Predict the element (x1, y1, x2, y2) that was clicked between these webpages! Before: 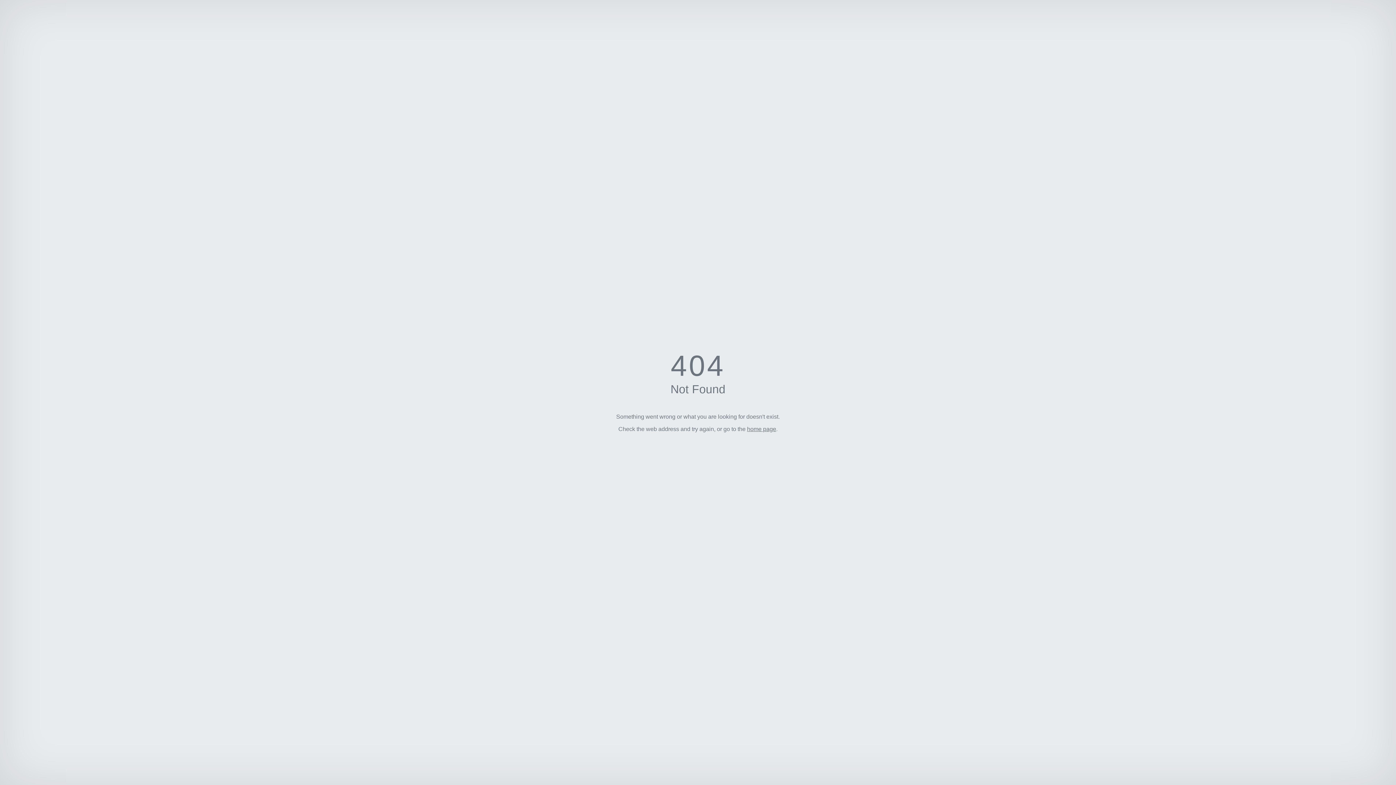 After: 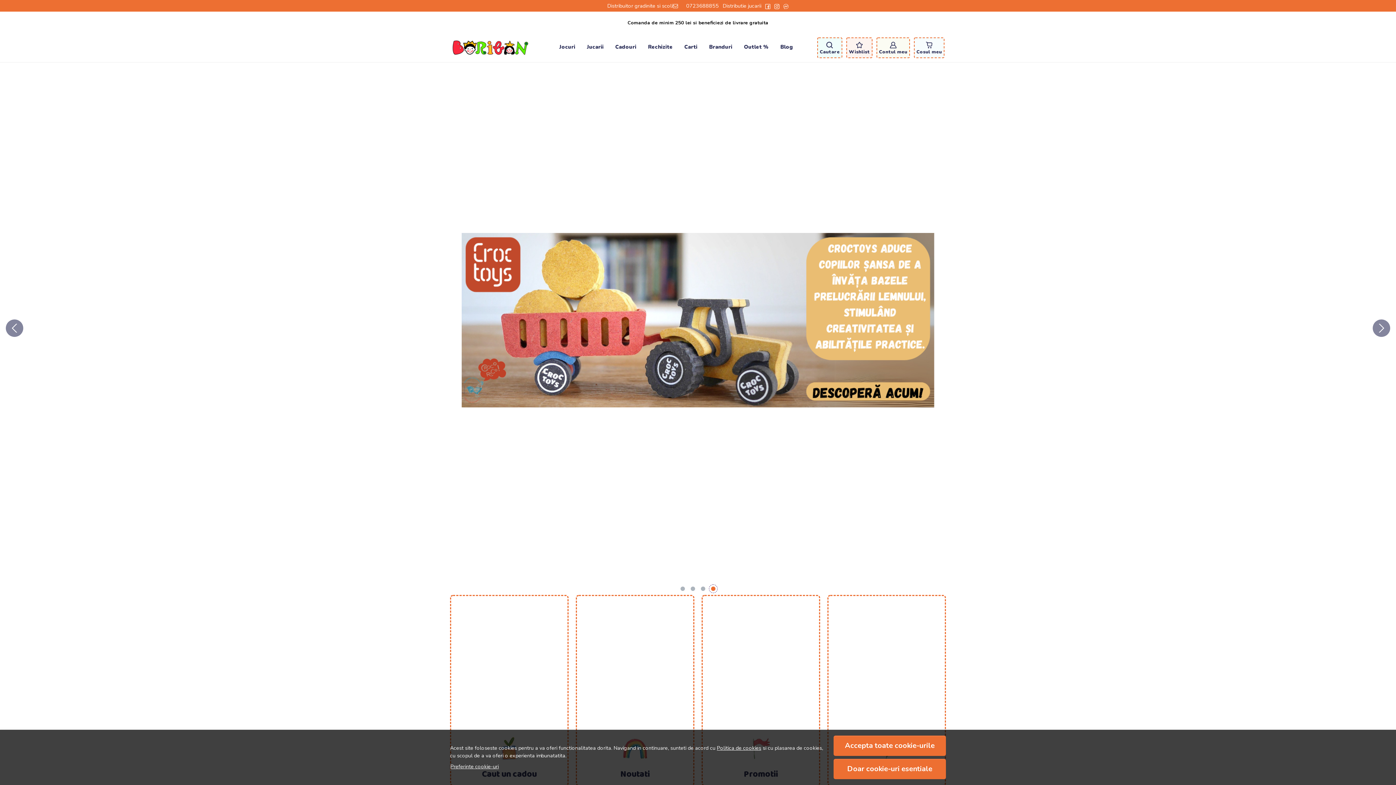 Action: label: home page bbox: (747, 426, 776, 432)